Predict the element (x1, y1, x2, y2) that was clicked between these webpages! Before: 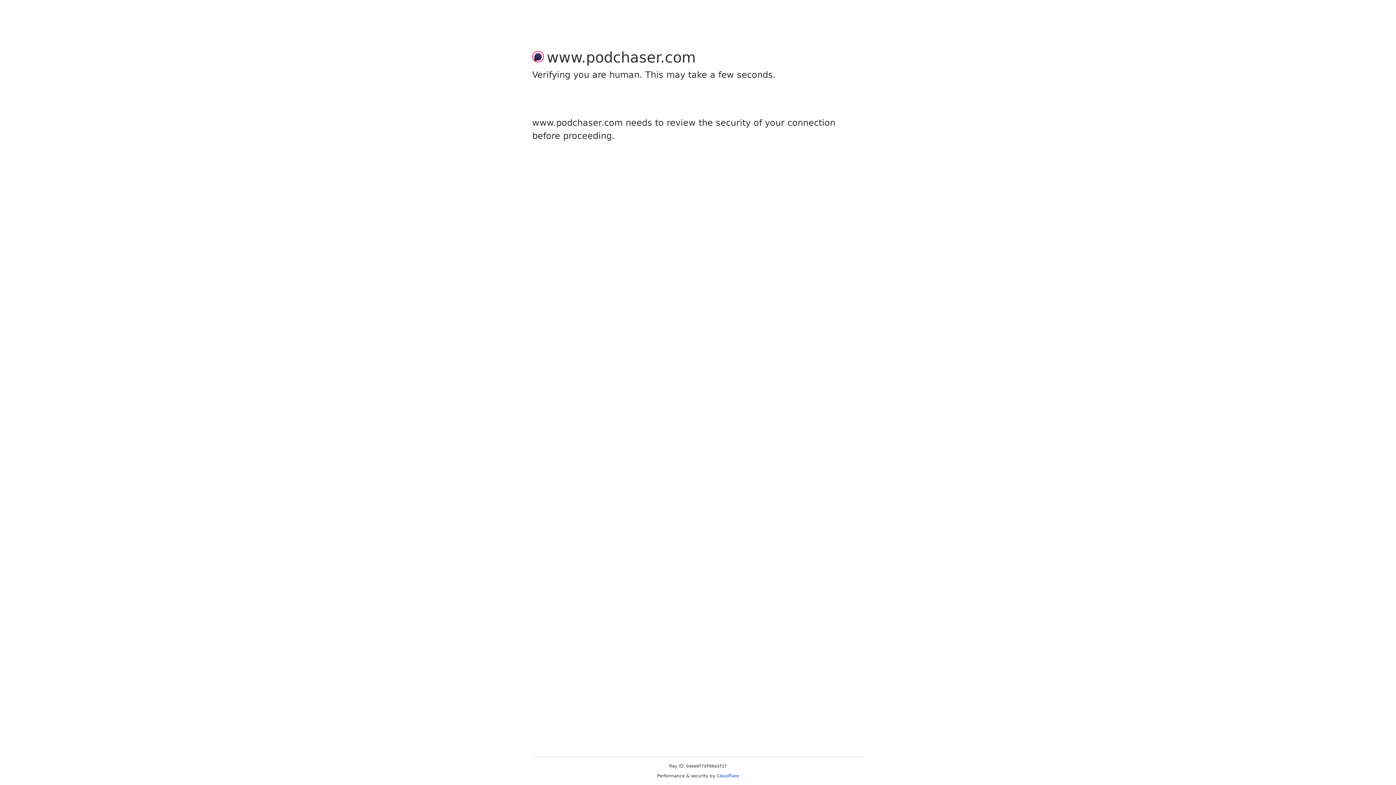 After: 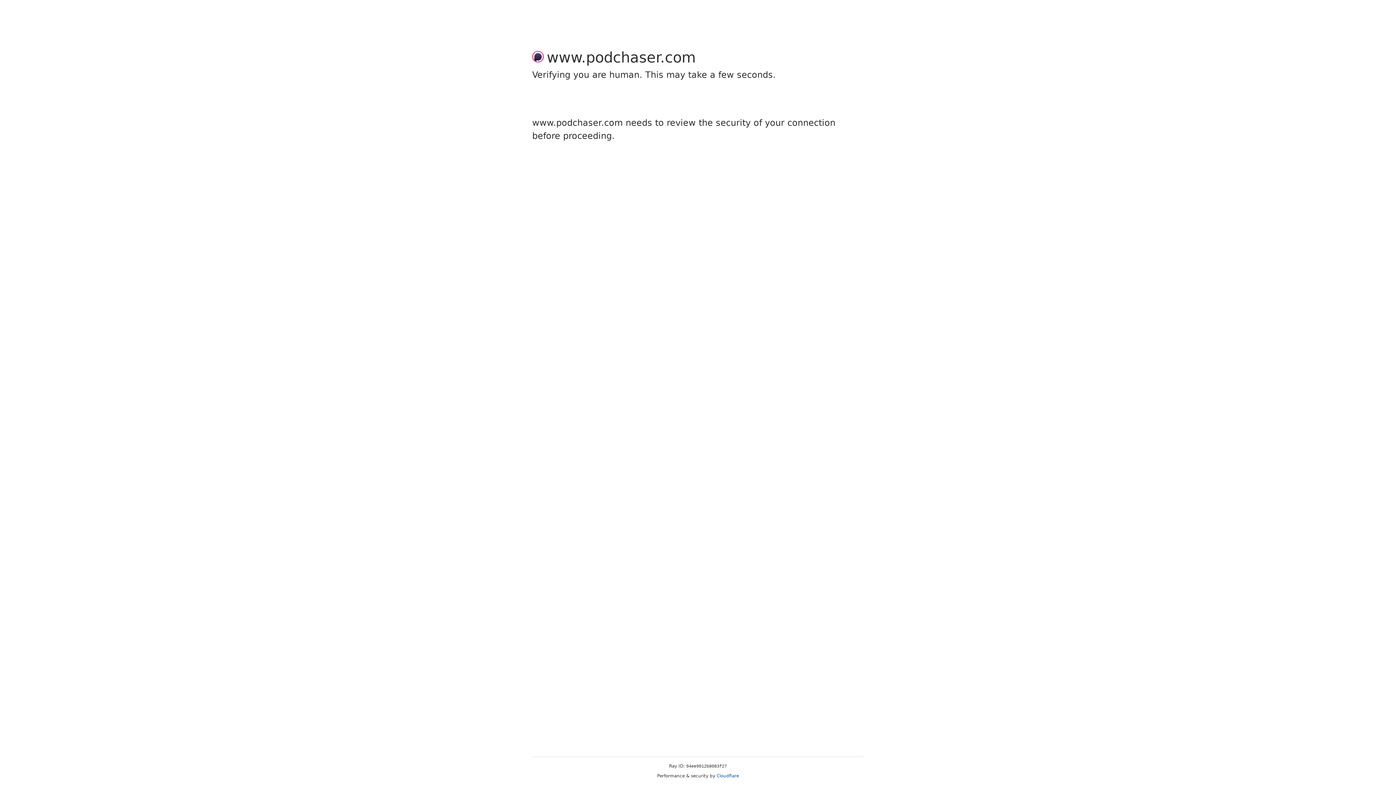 Action: label: Cloudflare bbox: (716, 773, 739, 778)